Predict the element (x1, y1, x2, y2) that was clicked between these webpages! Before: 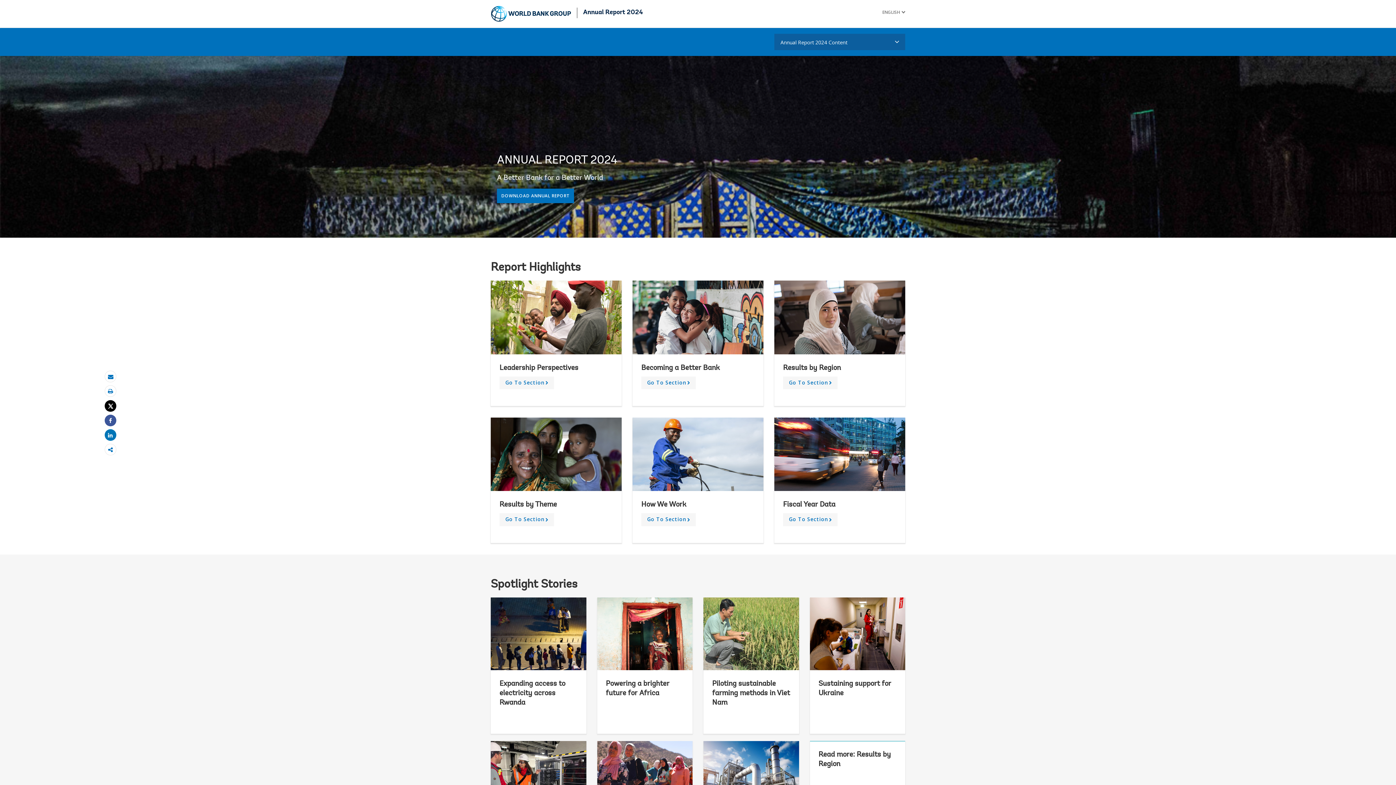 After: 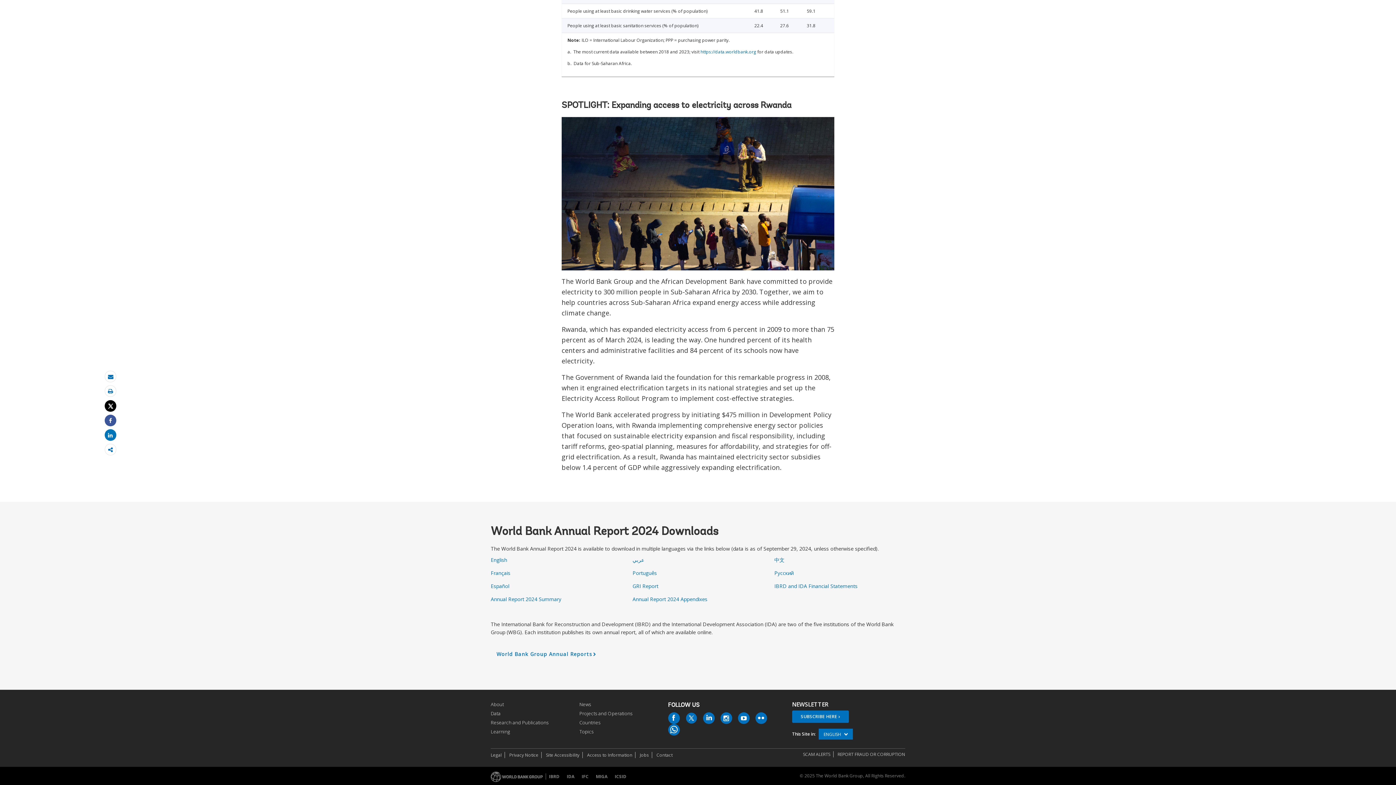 Action: bbox: (490, 598, 586, 670)